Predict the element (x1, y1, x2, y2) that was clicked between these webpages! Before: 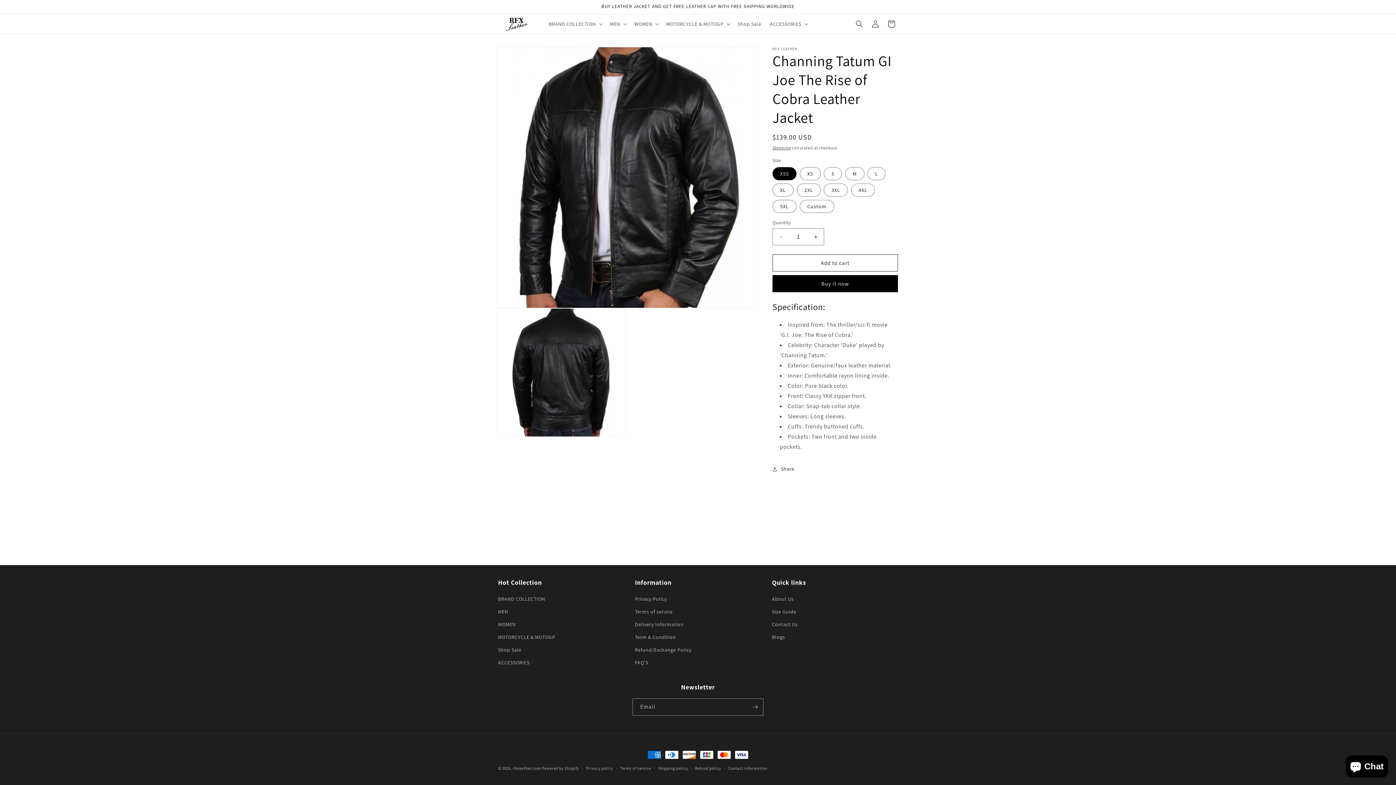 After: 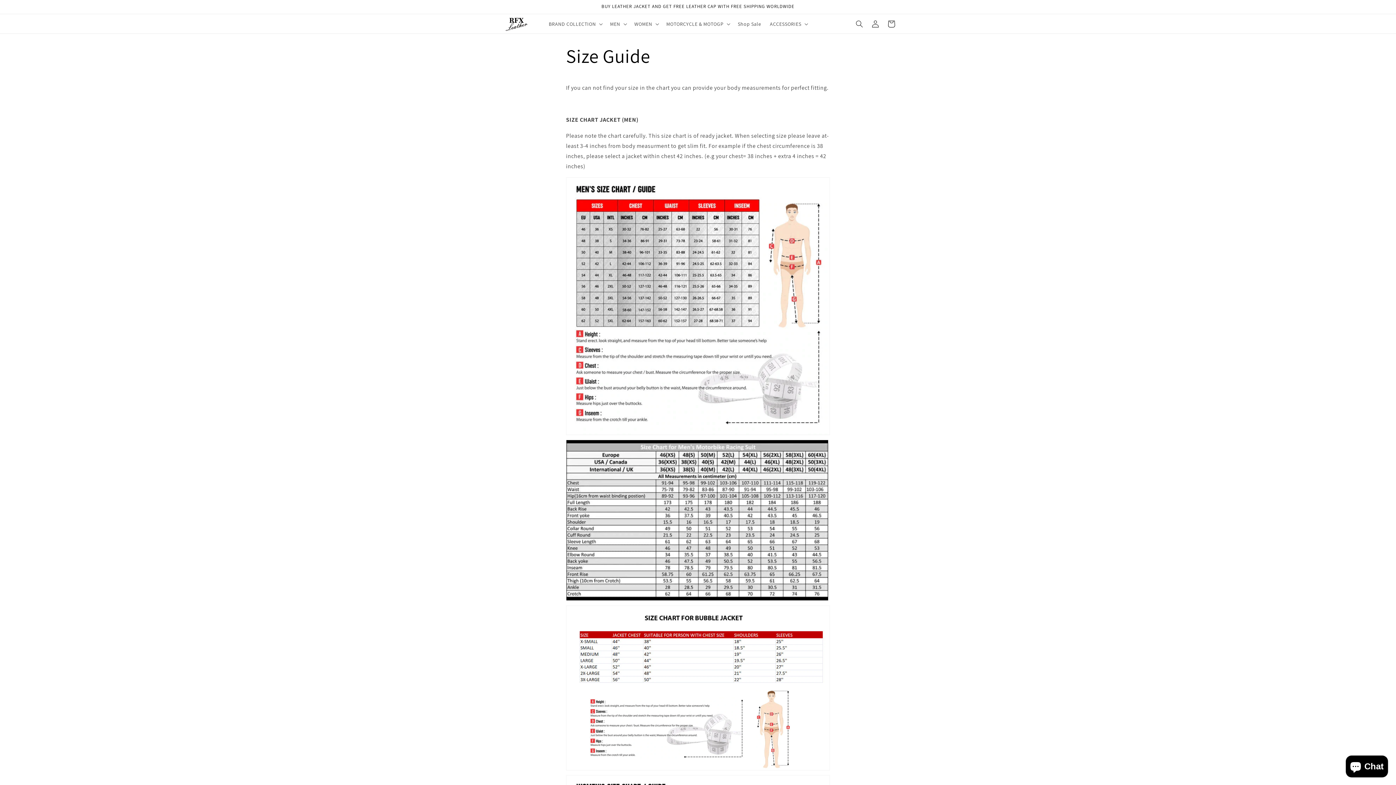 Action: label: Size Guide bbox: (772, 605, 796, 618)